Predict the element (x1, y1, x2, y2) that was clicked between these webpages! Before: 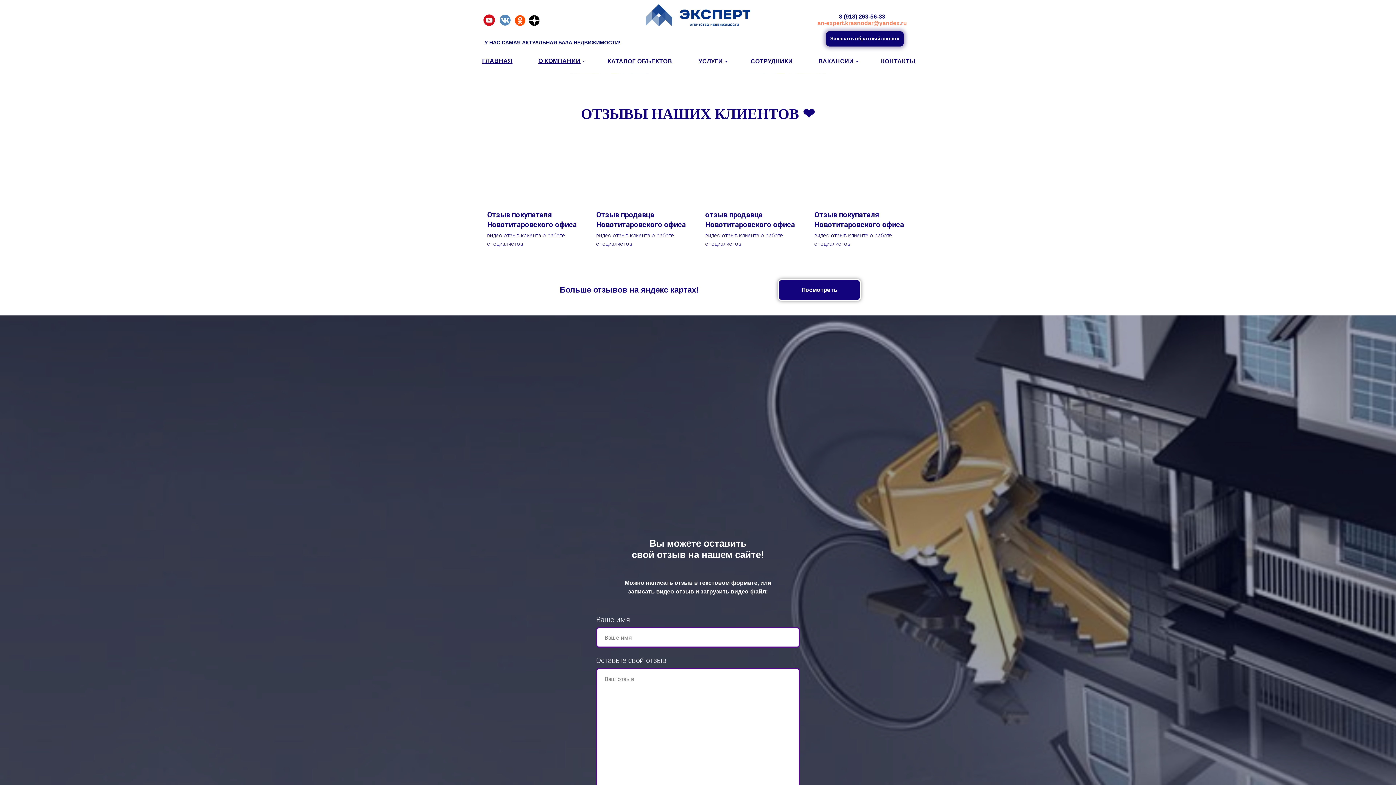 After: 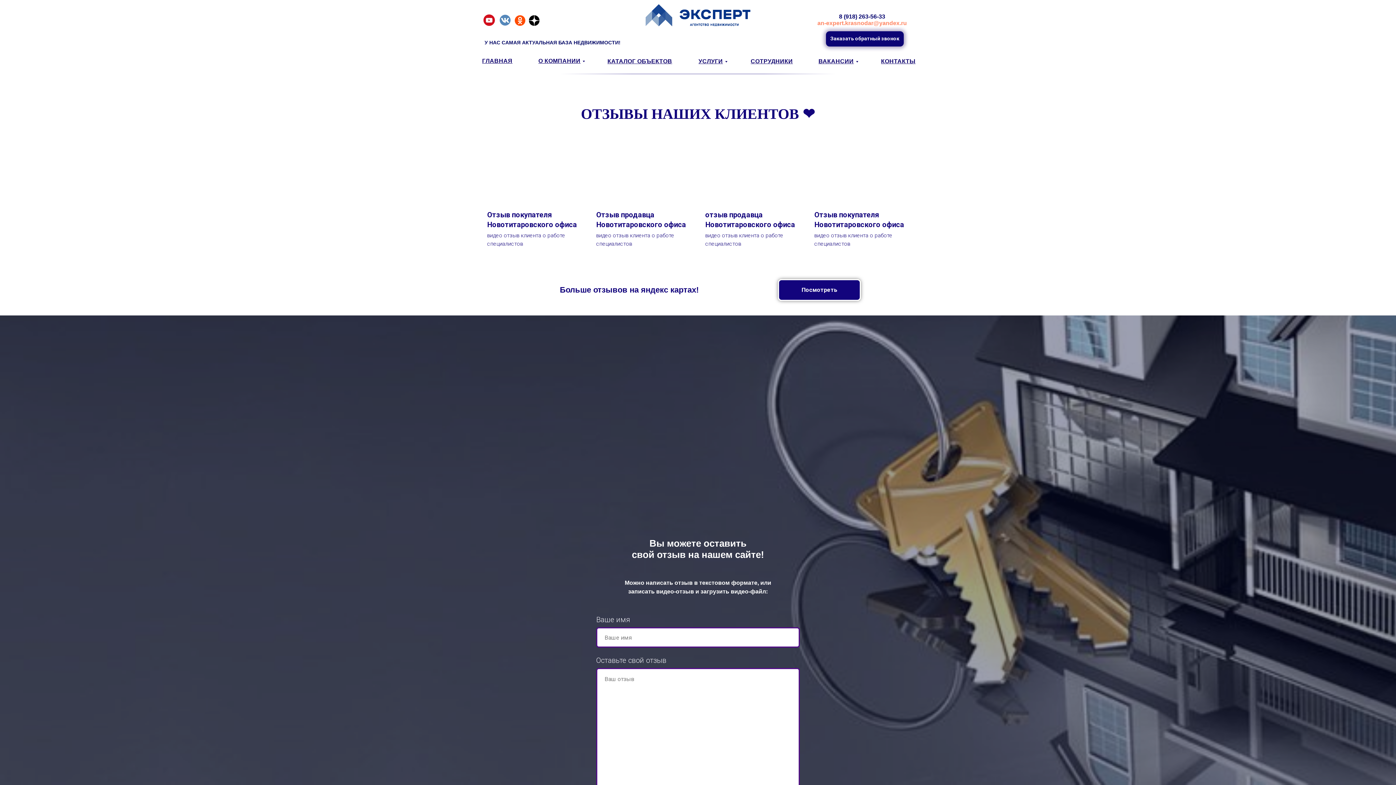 Action: label: an-expert.krasnodar@yandex.ru bbox: (817, 20, 907, 26)